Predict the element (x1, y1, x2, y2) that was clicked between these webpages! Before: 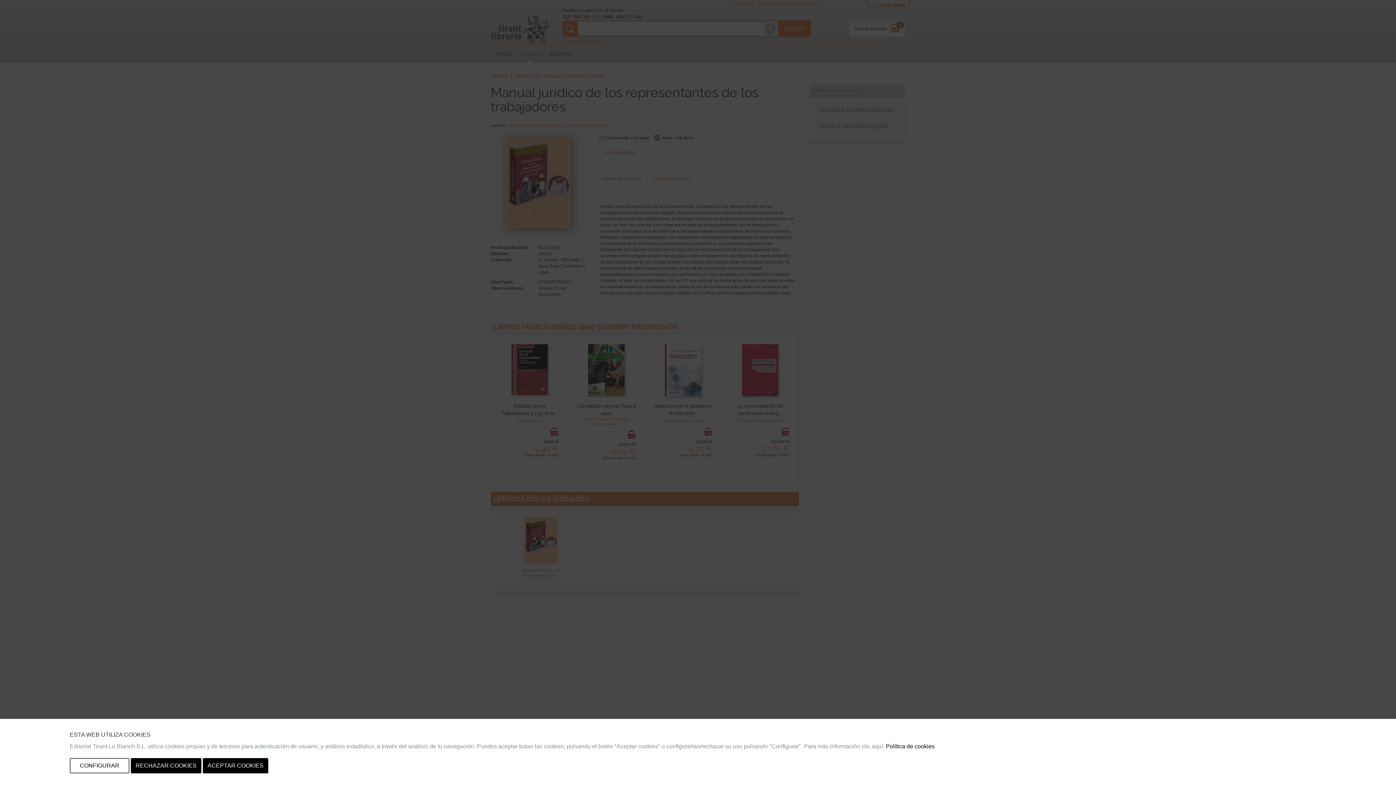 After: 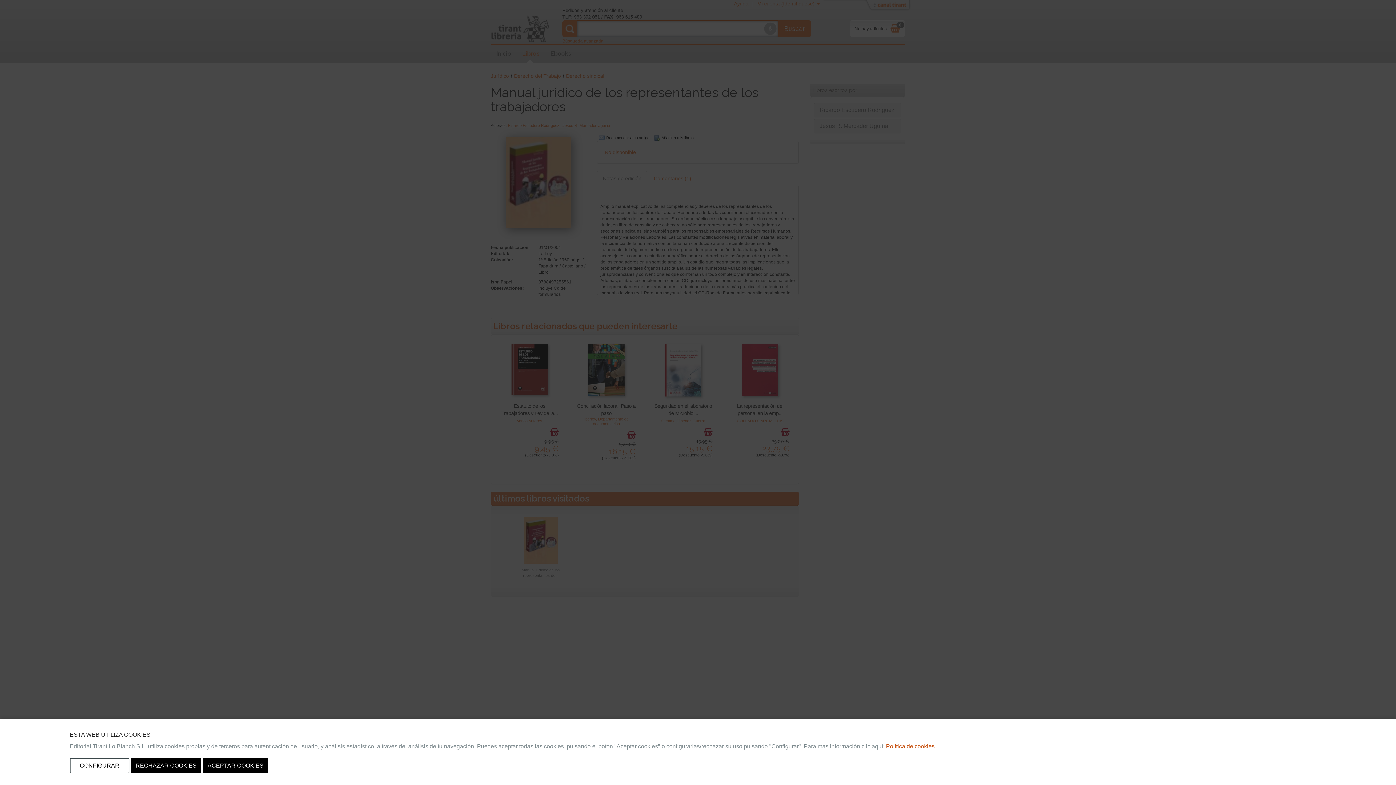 Action: label: Política de cookies bbox: (886, 743, 934, 749)